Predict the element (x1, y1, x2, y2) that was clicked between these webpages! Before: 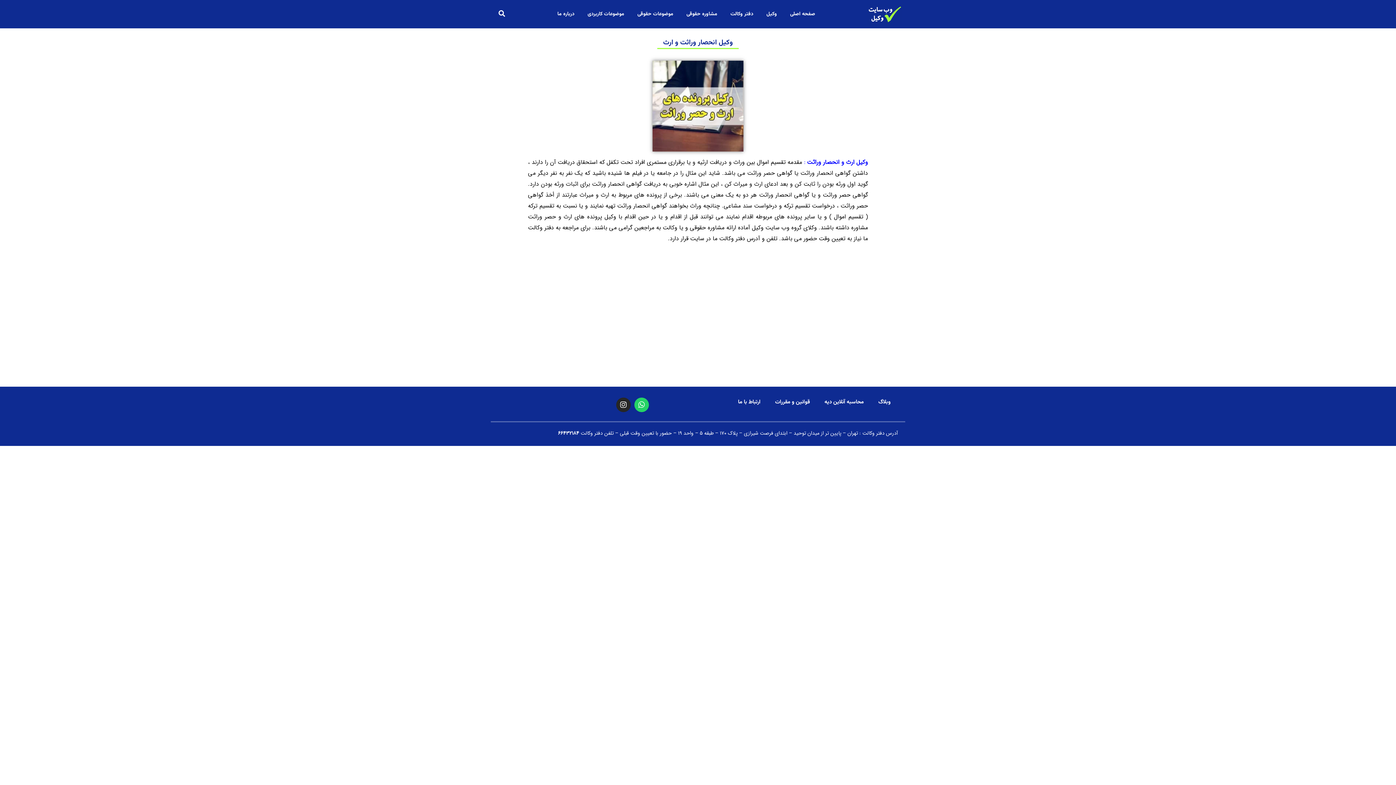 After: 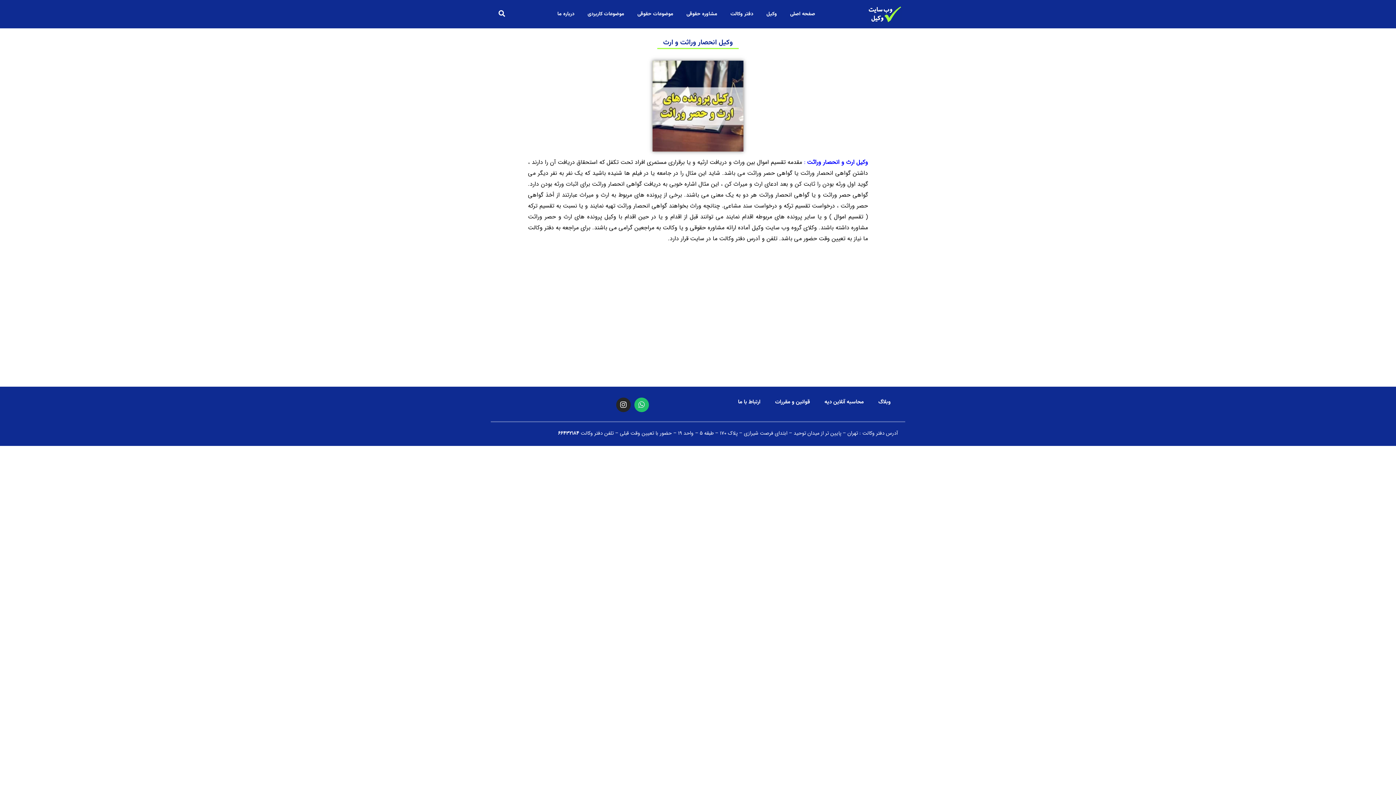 Action: bbox: (634, 397, 649, 412) label: Whatsapp